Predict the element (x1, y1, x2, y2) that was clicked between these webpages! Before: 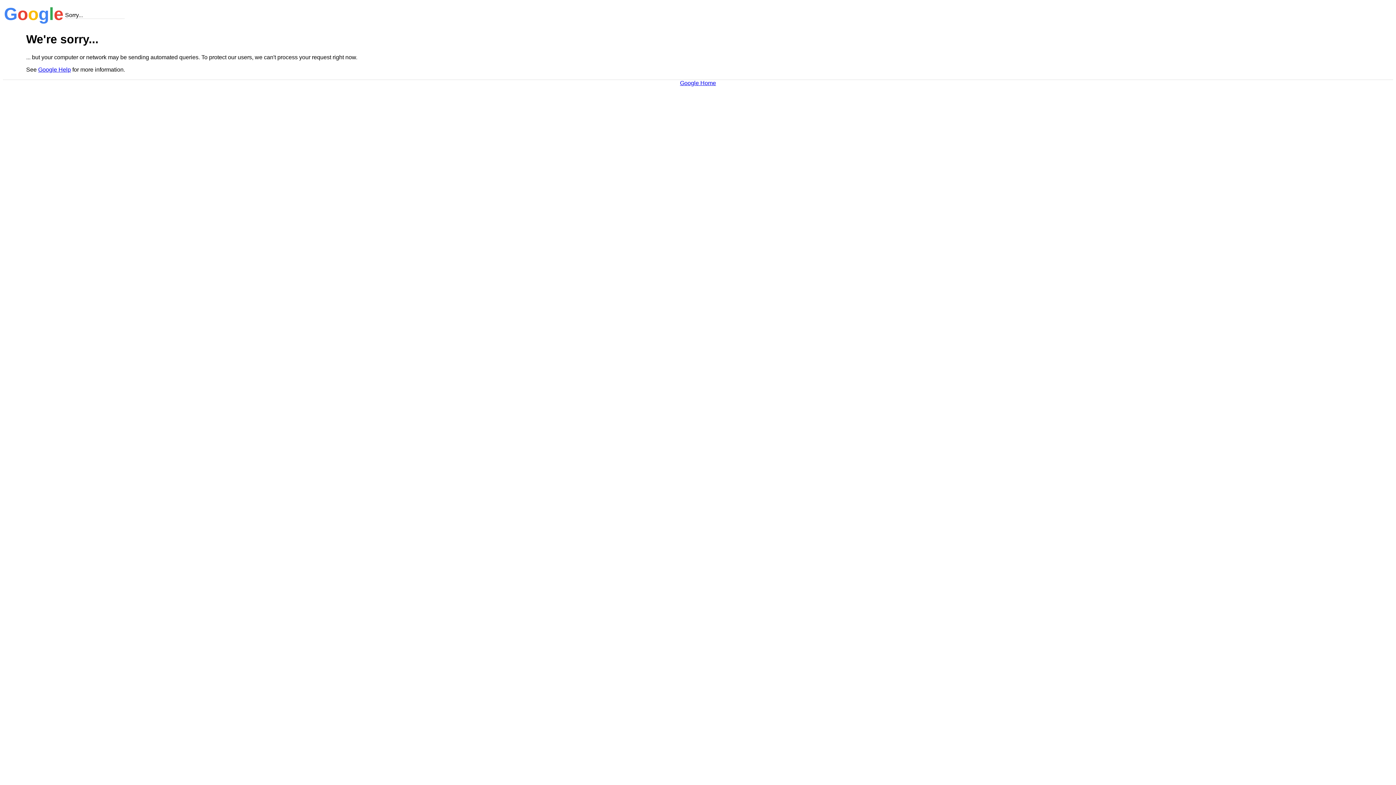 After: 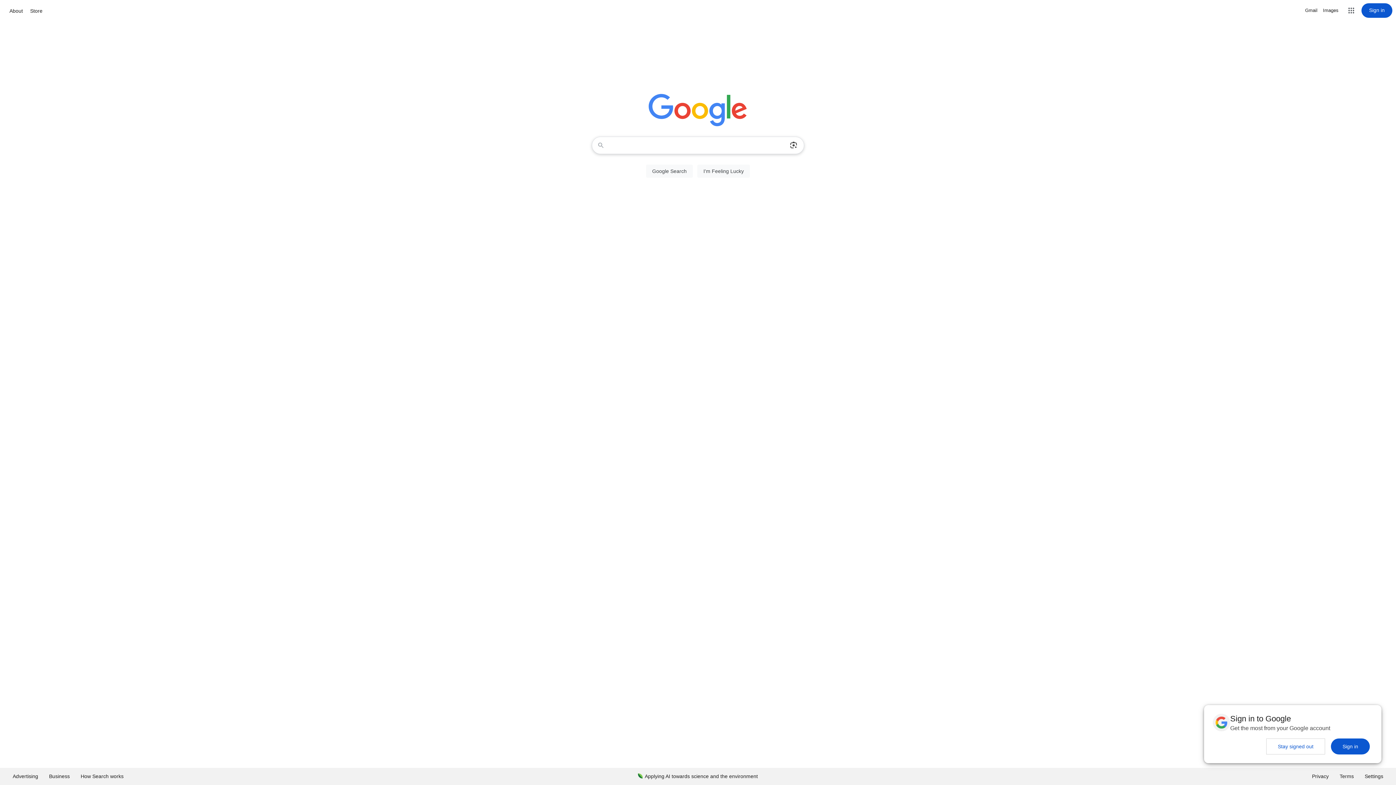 Action: label: Google Home bbox: (680, 79, 716, 86)